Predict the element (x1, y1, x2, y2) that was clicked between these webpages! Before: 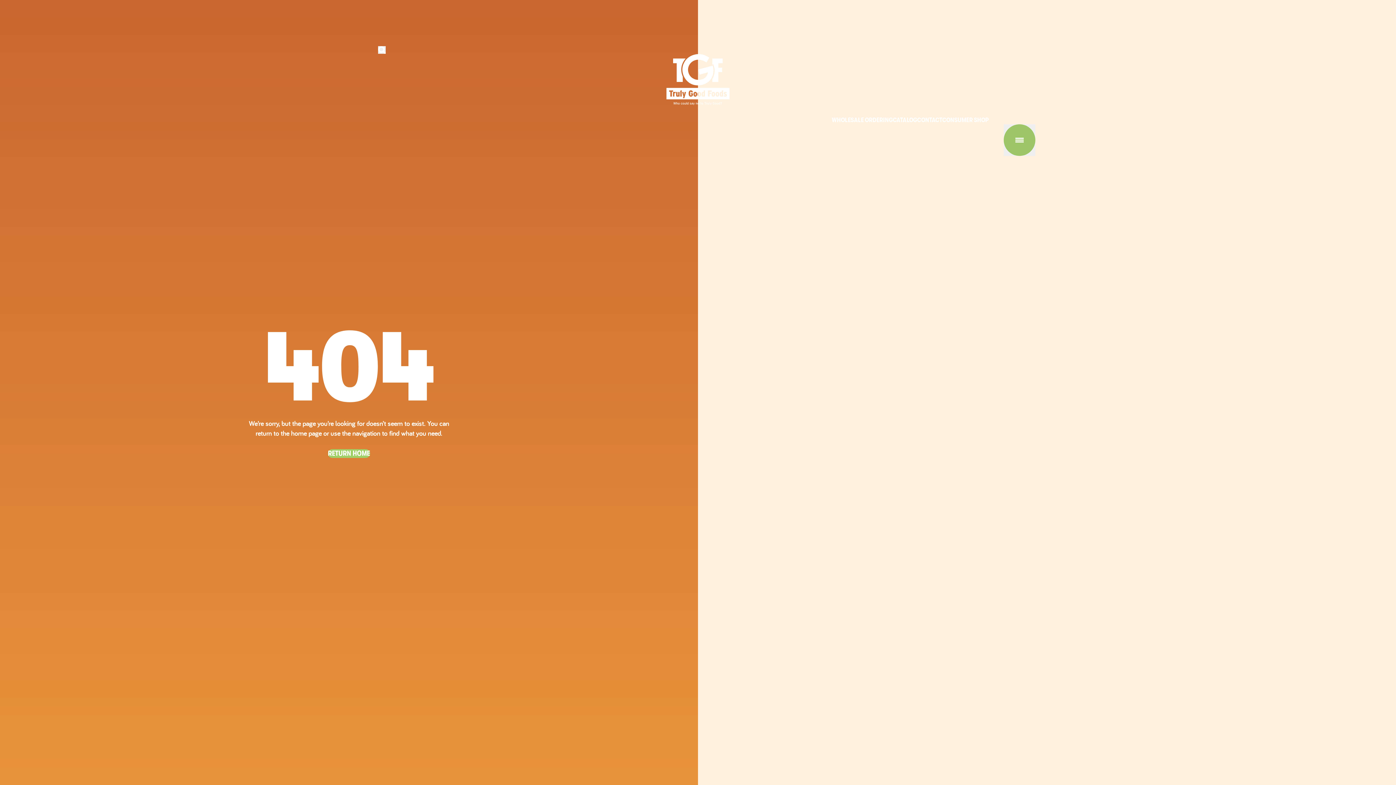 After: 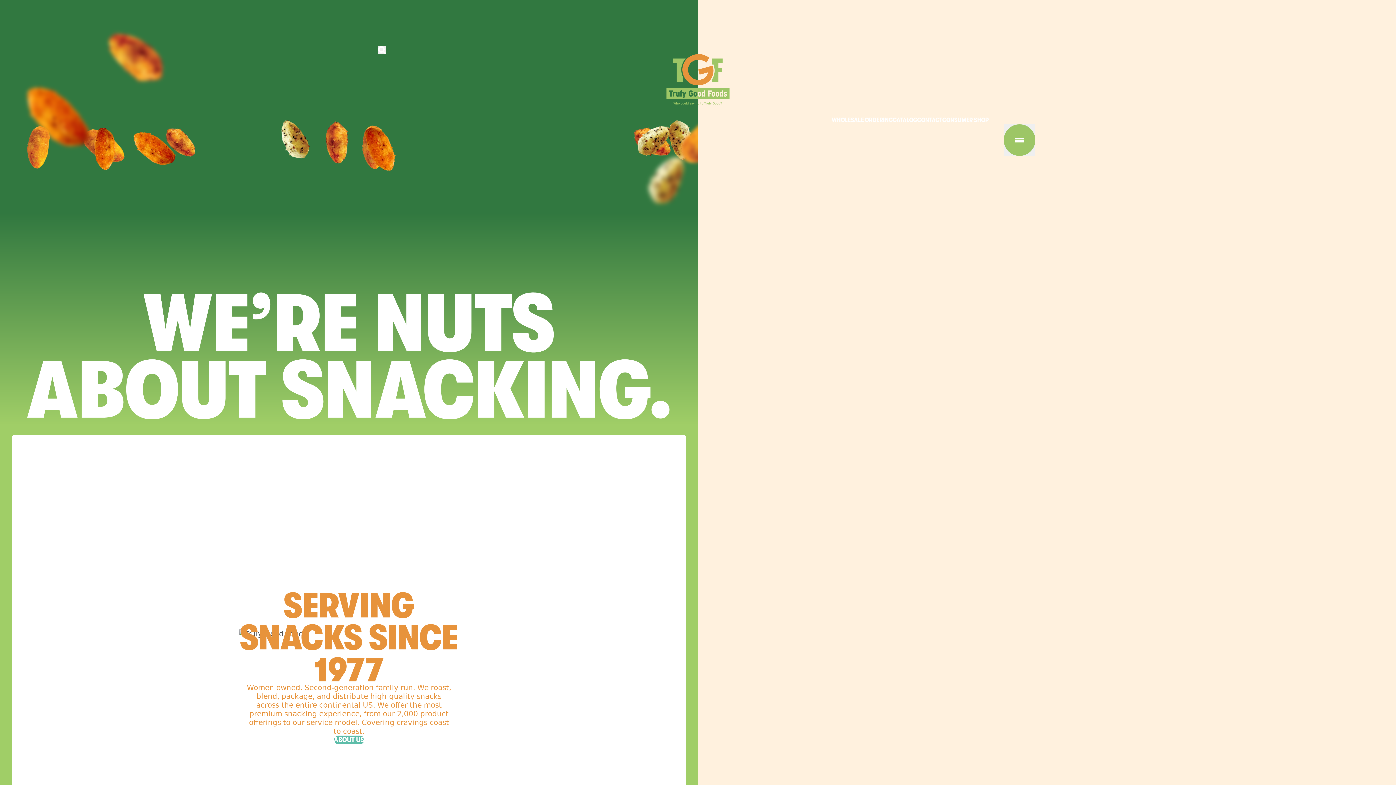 Action: bbox: (666, 53, 729, 105)